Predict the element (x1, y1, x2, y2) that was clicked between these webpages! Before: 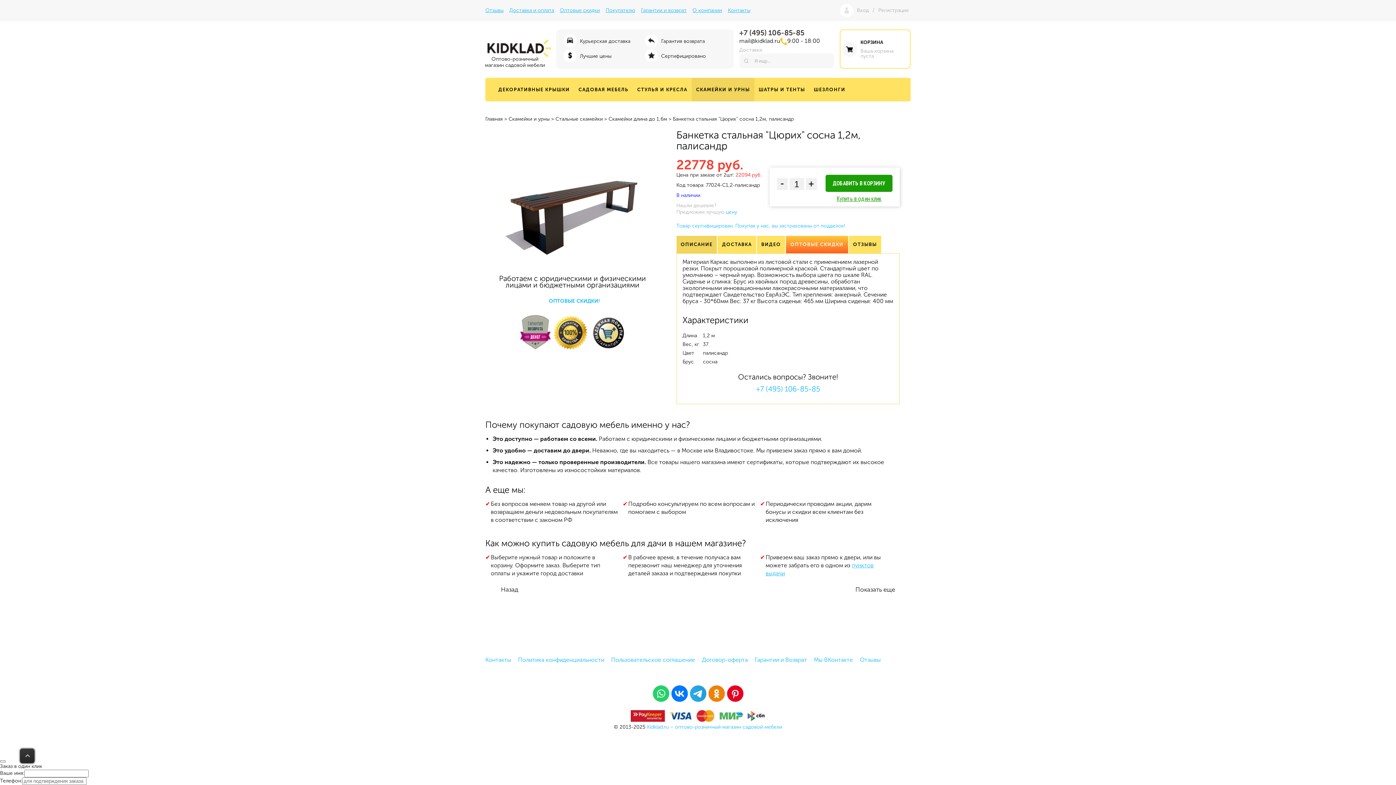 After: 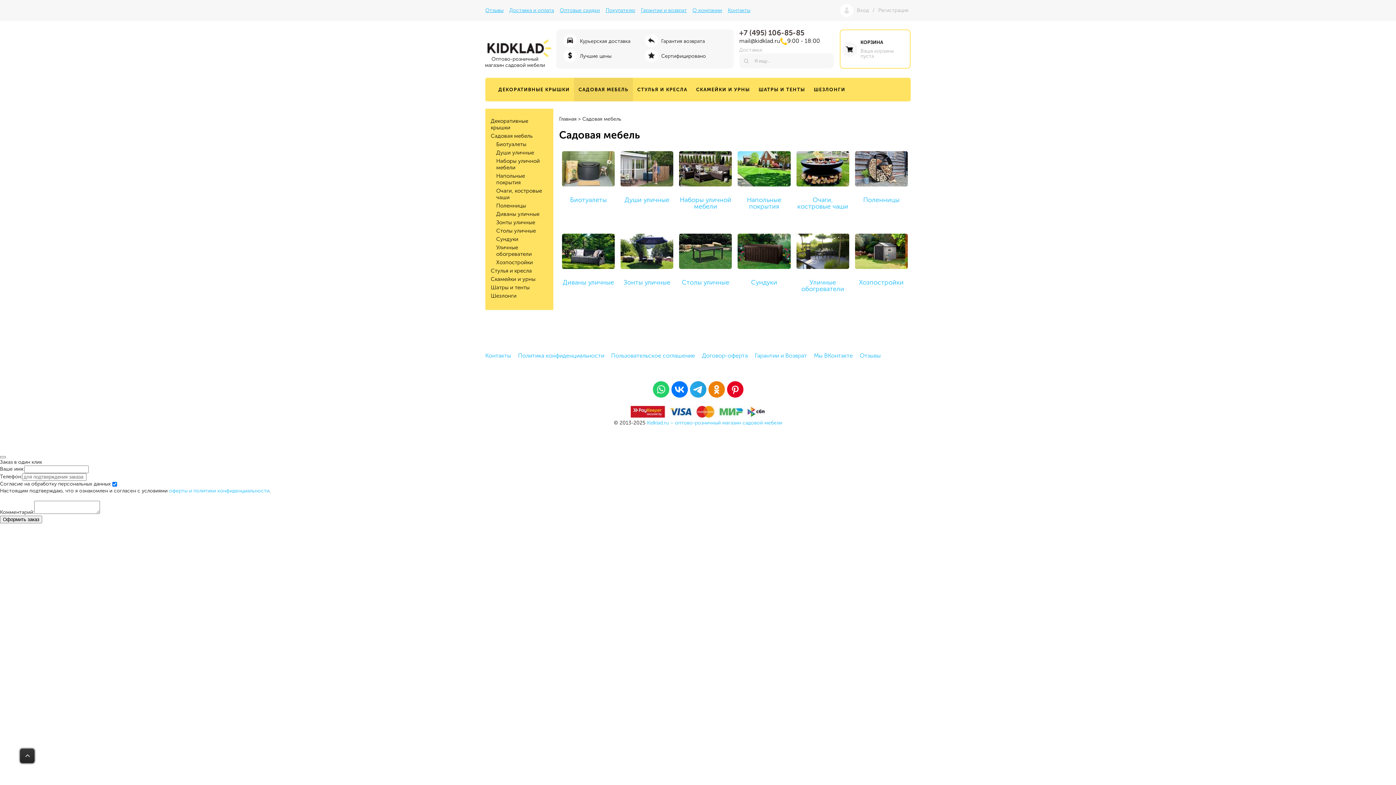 Action: label: САДОВАЯ МЕБЕЛЬ bbox: (574, 77, 633, 101)